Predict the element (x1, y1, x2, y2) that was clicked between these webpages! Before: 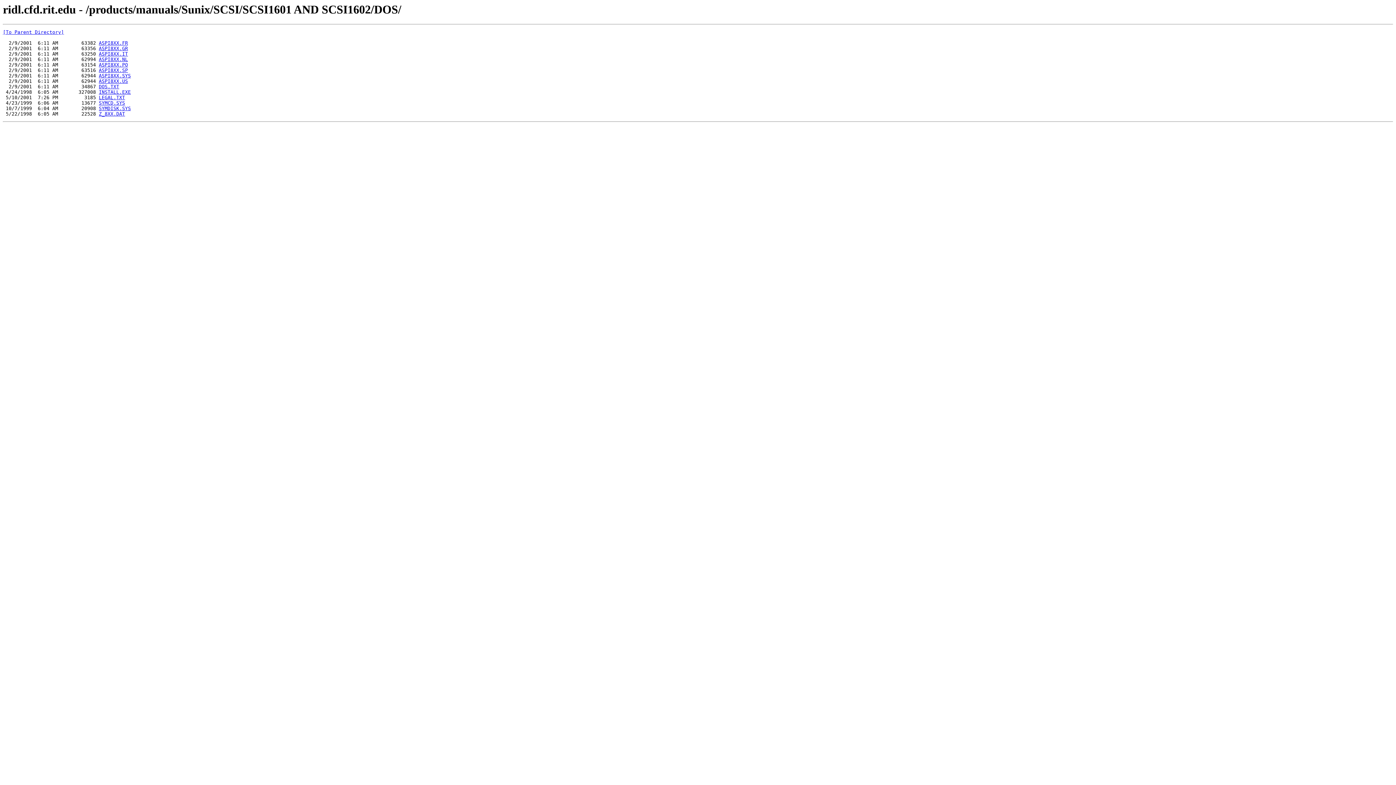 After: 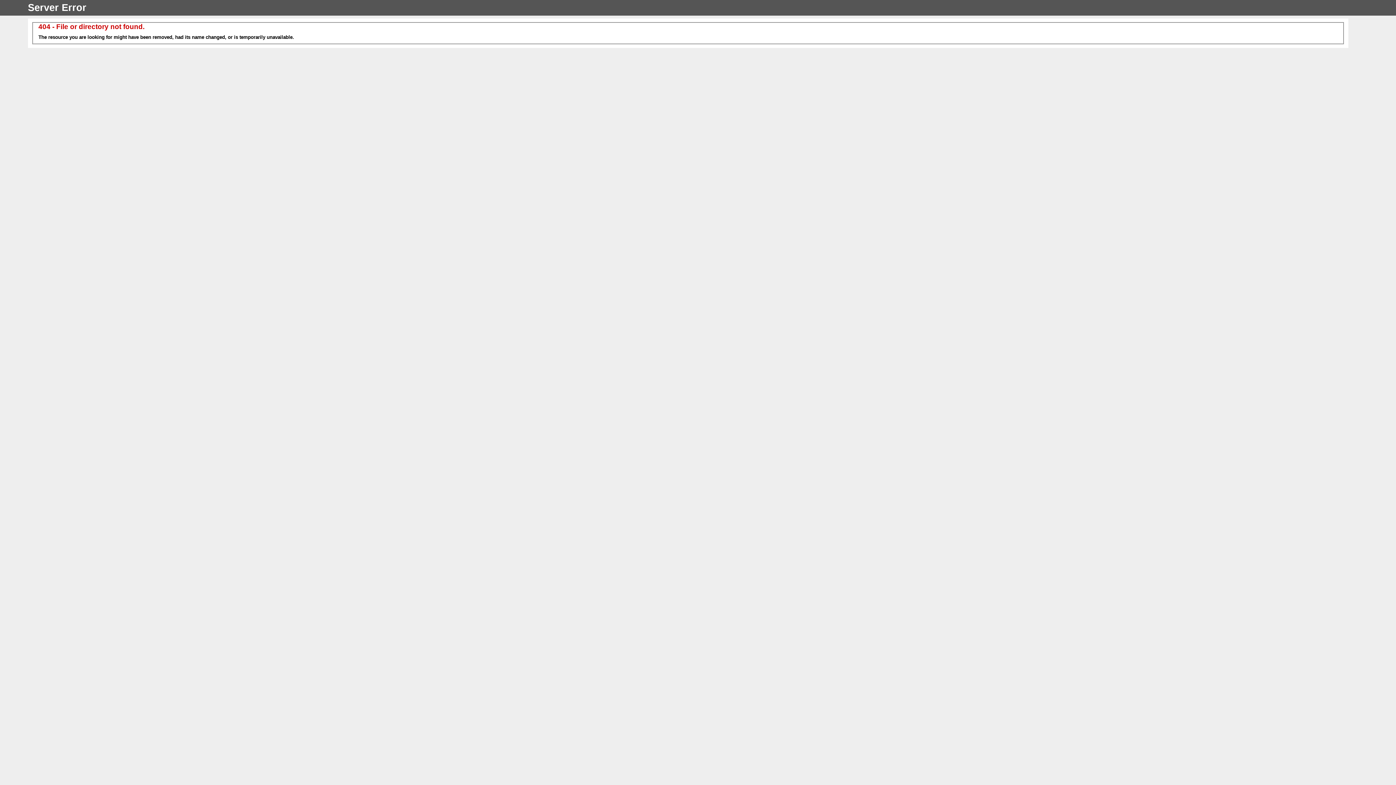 Action: label: SYMDISK.SYS bbox: (98, 105, 130, 111)